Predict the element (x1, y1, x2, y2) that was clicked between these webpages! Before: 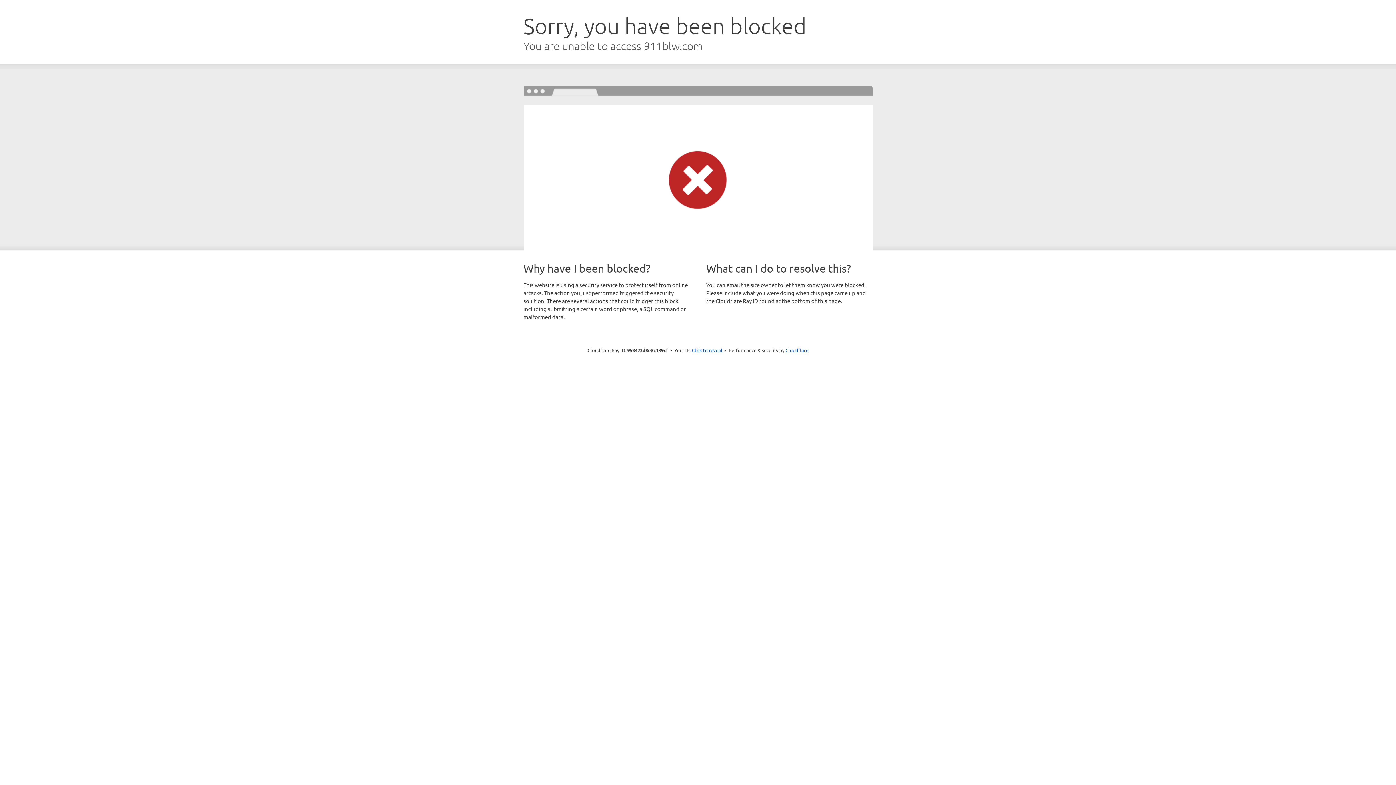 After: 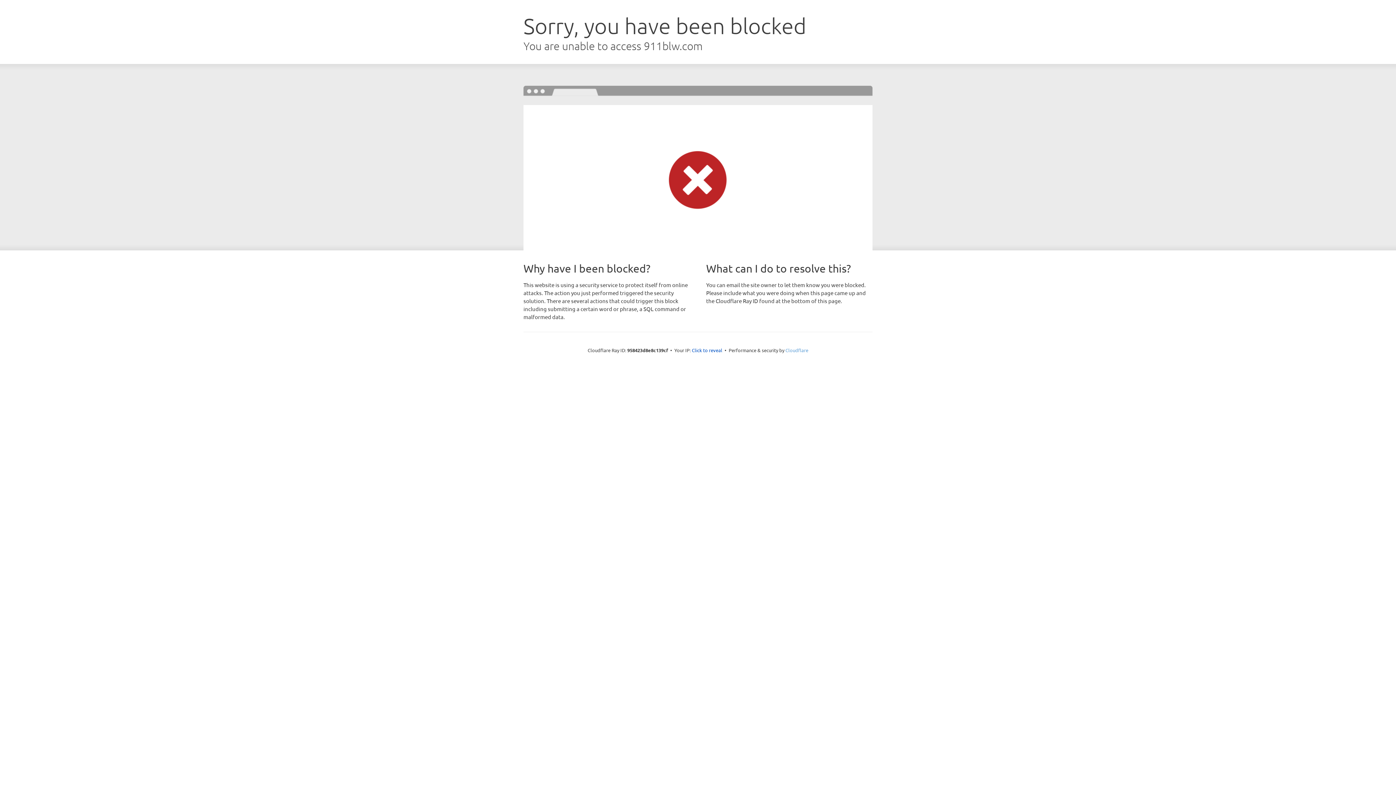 Action: label: Cloudflare bbox: (785, 347, 808, 353)